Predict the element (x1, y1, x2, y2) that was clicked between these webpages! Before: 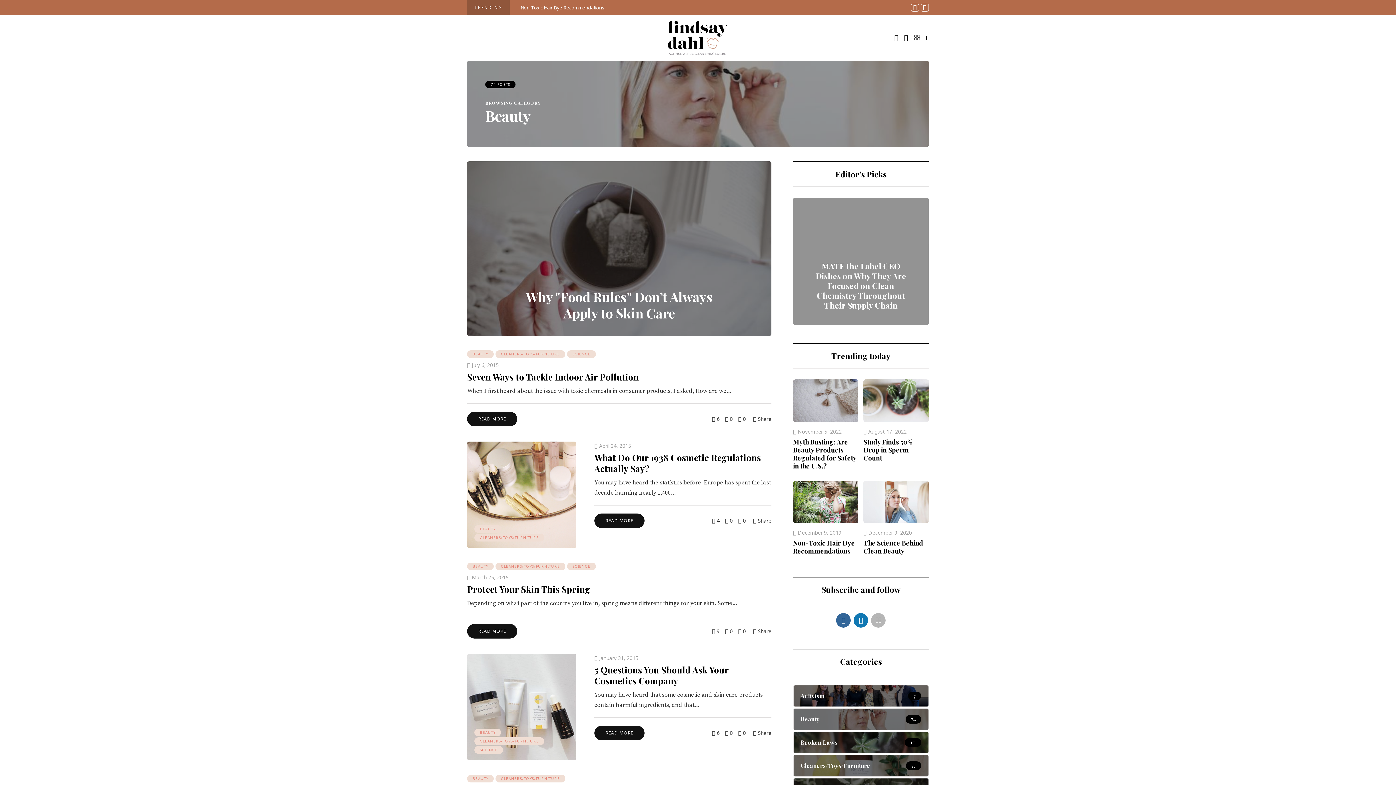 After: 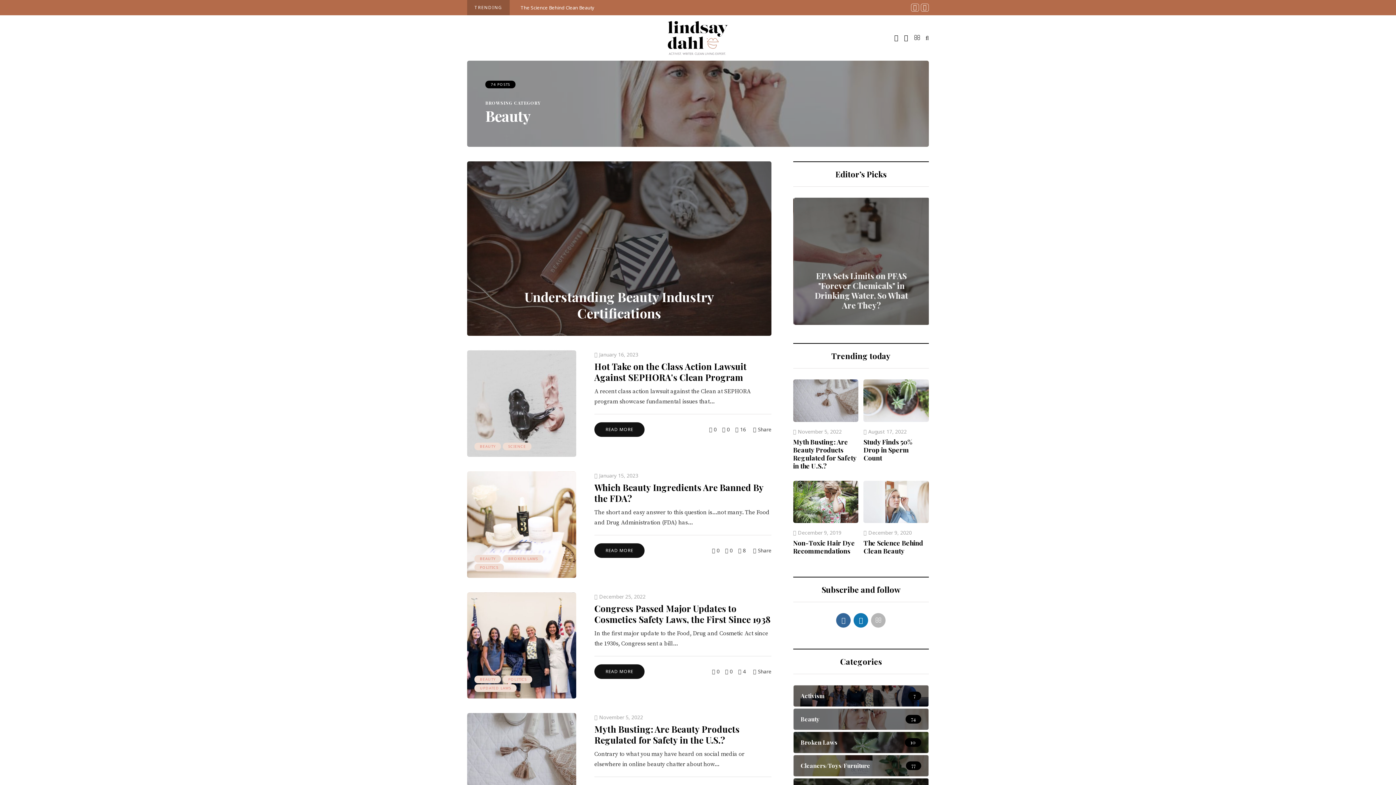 Action: label: BEAUTY bbox: (467, 350, 493, 358)